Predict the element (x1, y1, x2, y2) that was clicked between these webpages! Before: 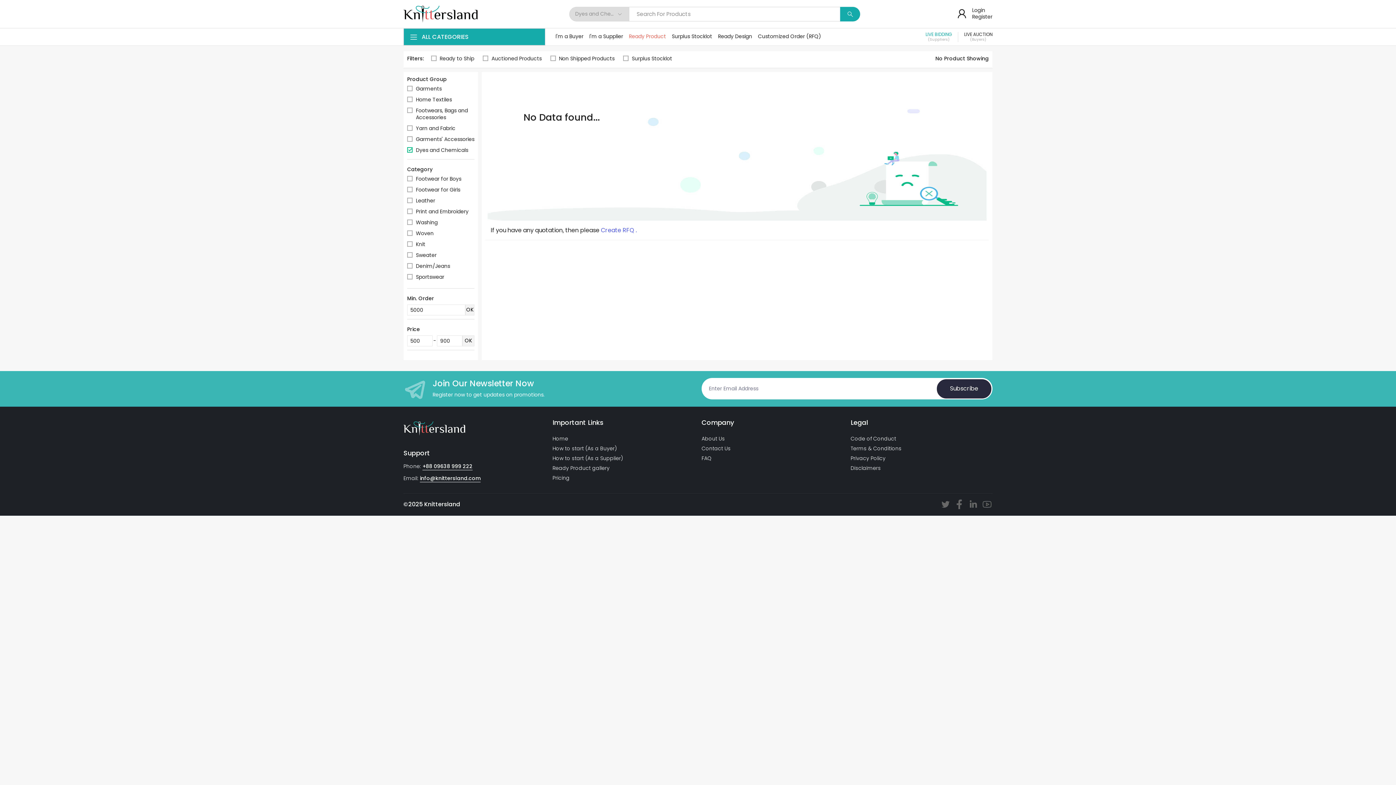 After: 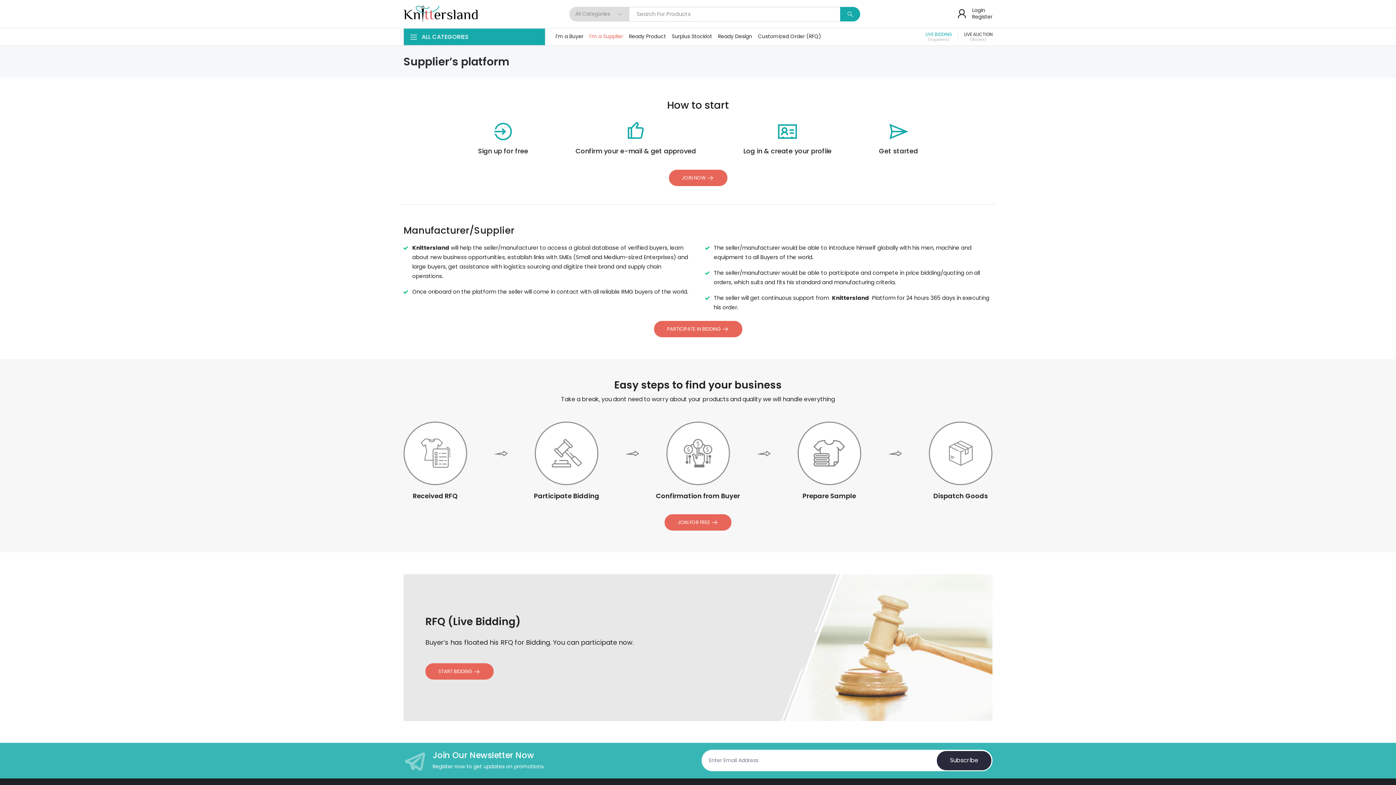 Action: bbox: (589, 32, 623, 40) label: I'm a Supplier